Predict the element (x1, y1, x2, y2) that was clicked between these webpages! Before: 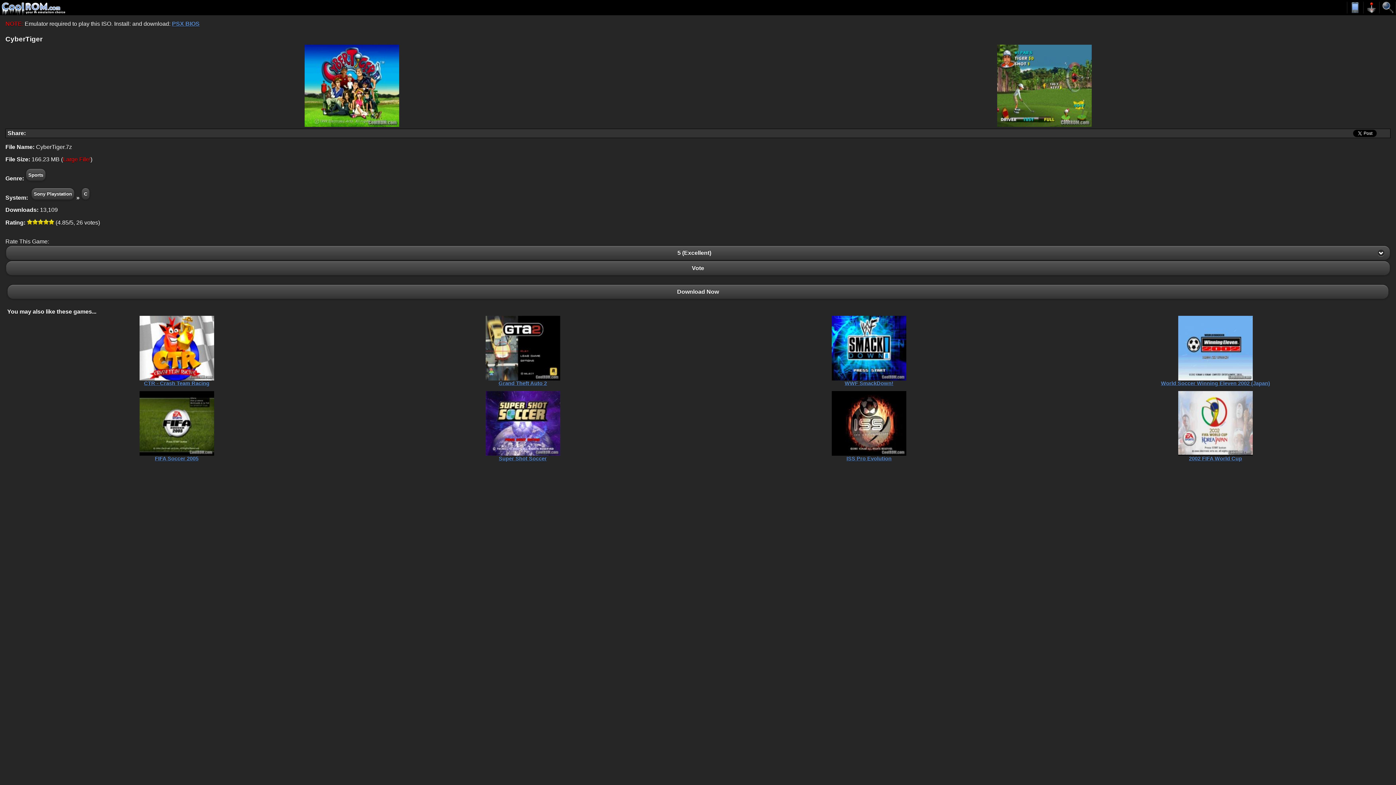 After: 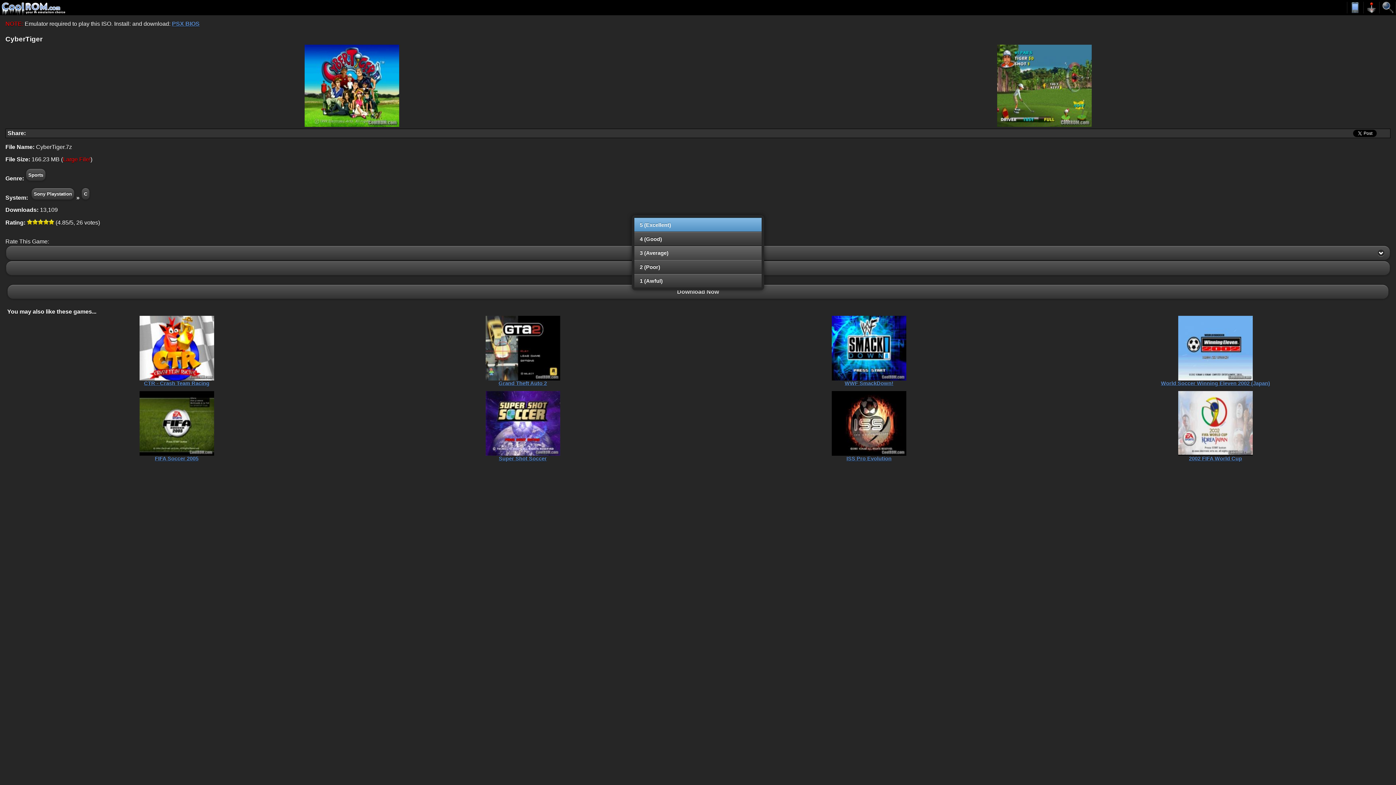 Action: bbox: (5, 245, 1390, 260) label: 5 (Excellent)